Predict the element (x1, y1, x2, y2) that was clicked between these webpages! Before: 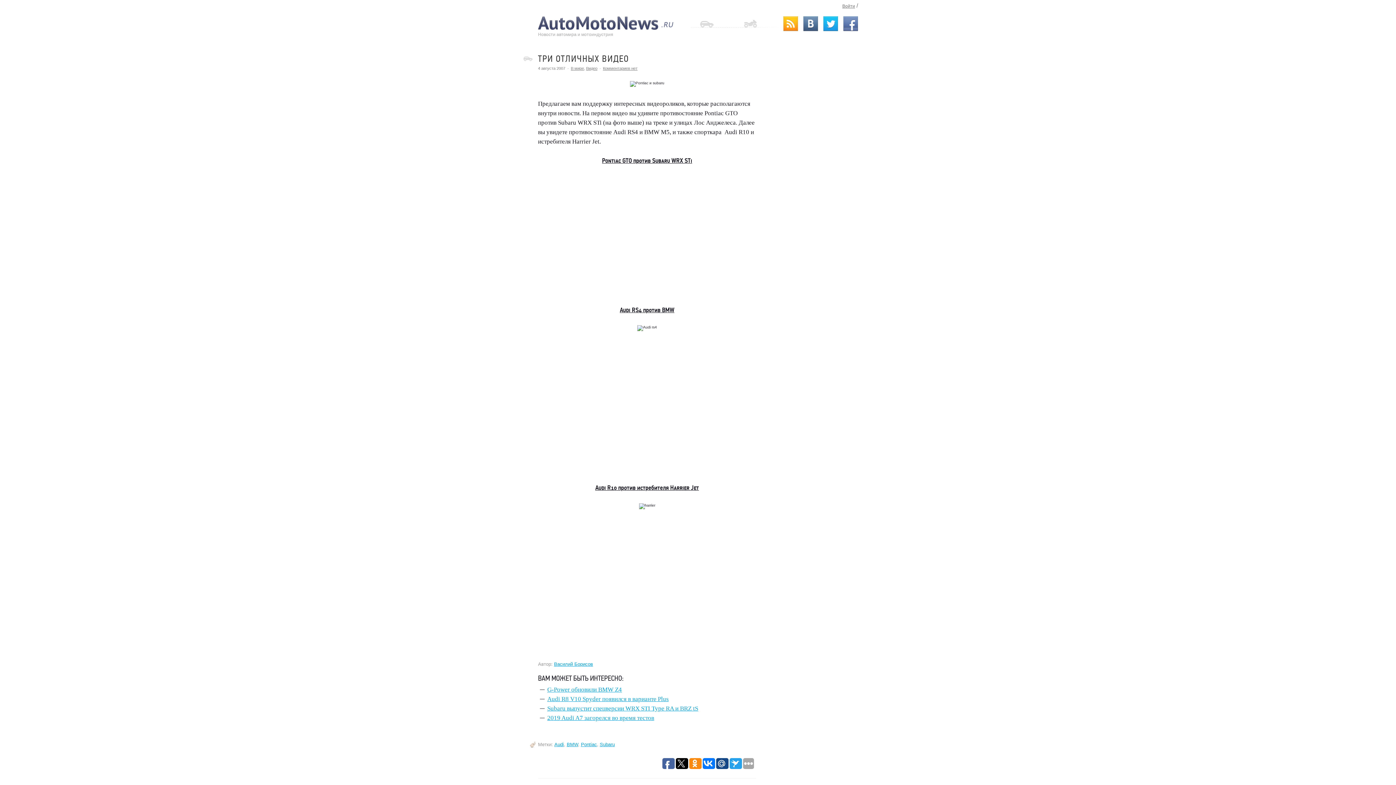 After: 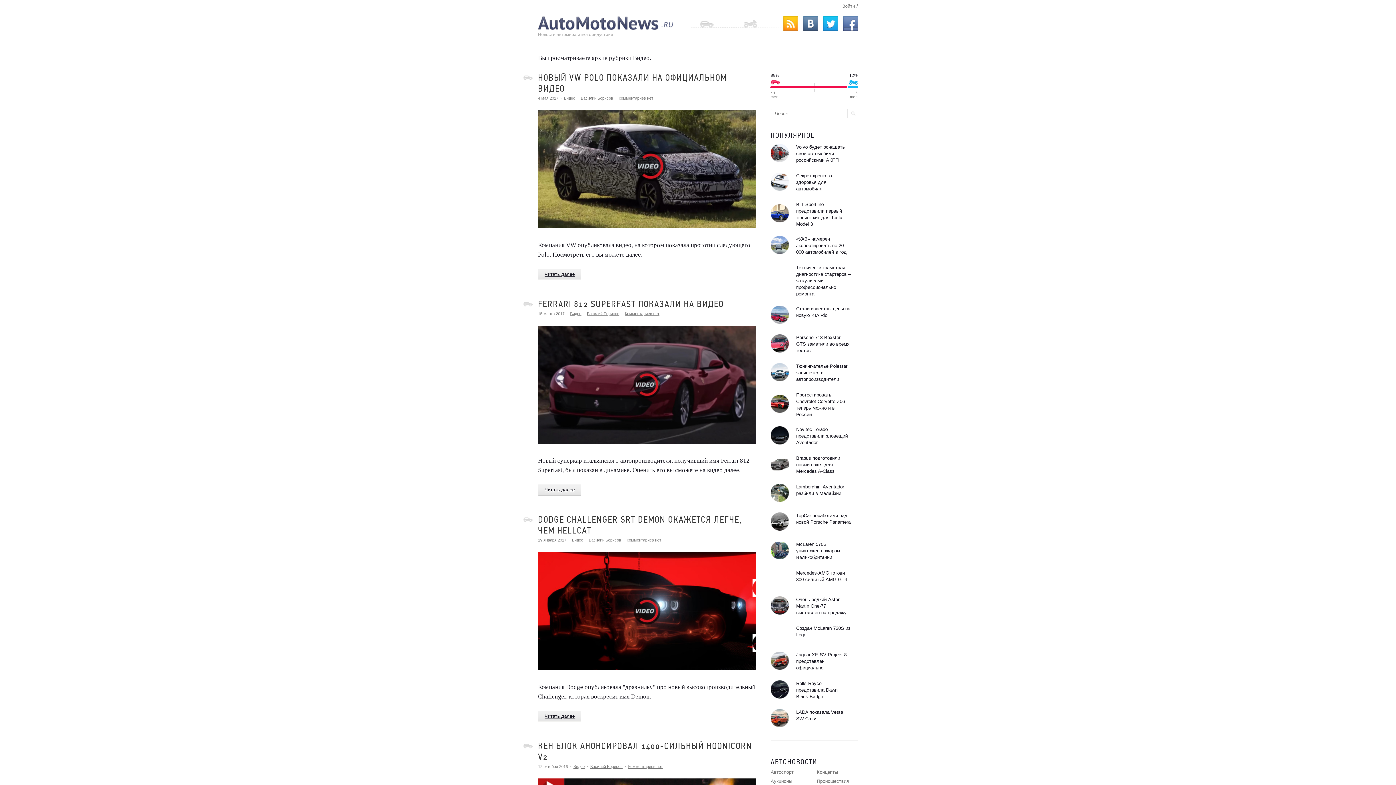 Action: bbox: (586, 66, 597, 70) label: Видео